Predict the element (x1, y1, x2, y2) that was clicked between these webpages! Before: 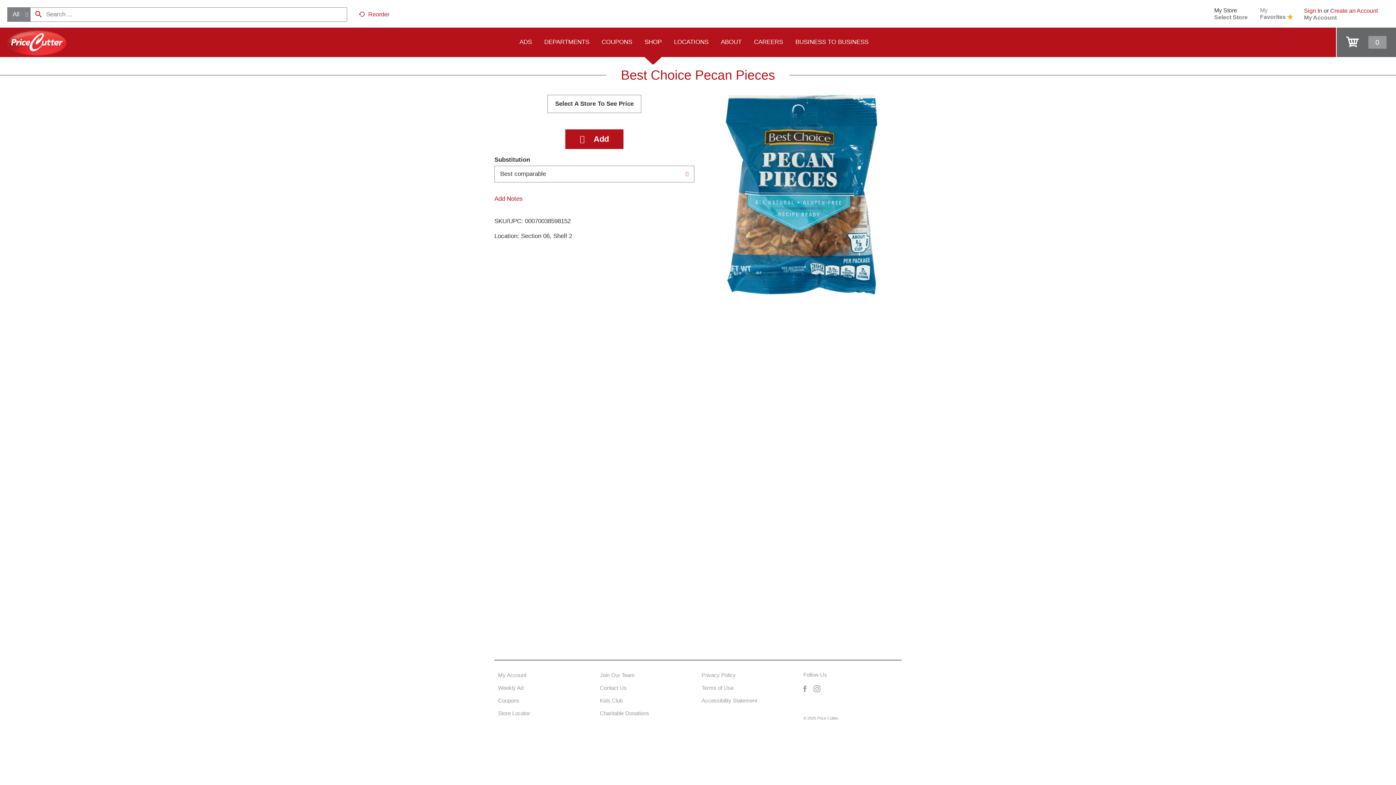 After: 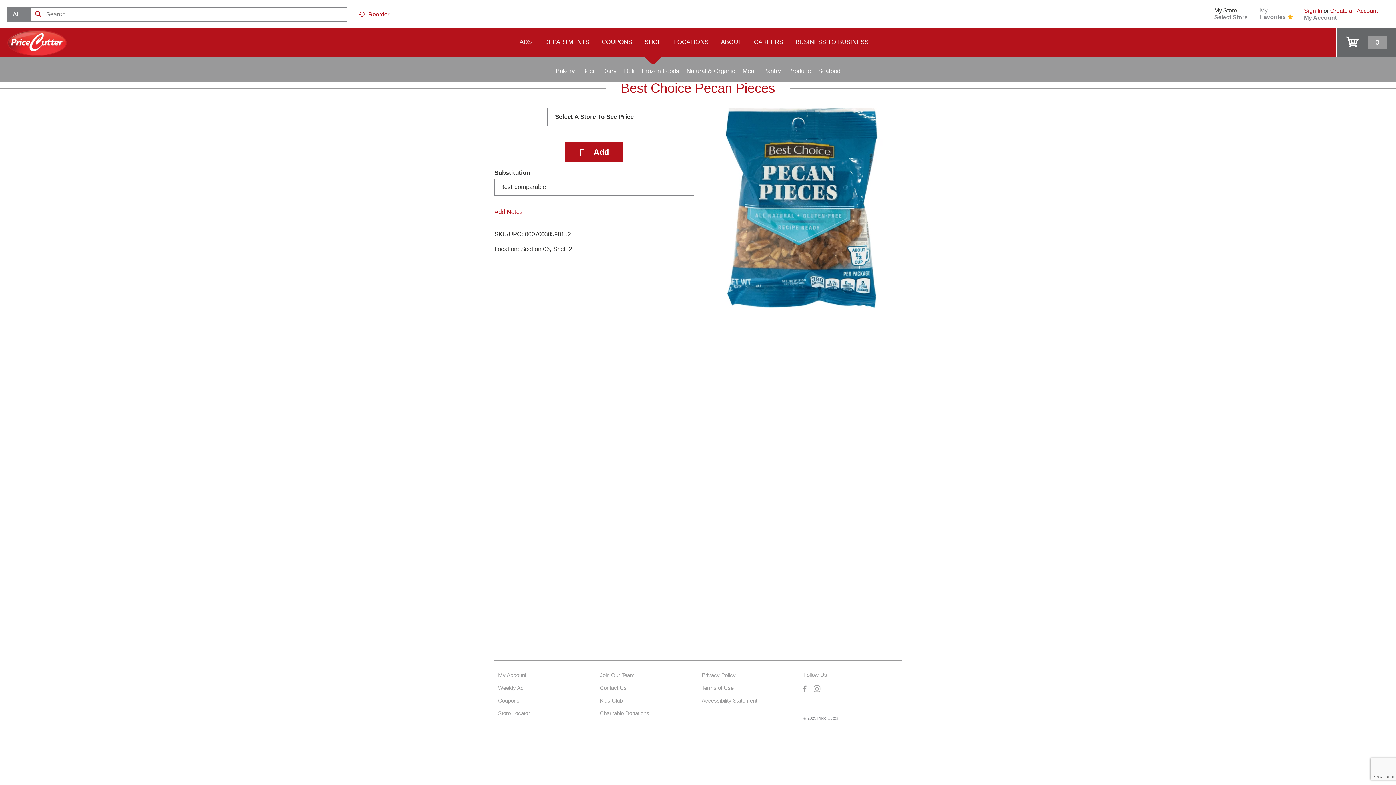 Action: bbox: (638, 26, 668, 57) label: SHOP